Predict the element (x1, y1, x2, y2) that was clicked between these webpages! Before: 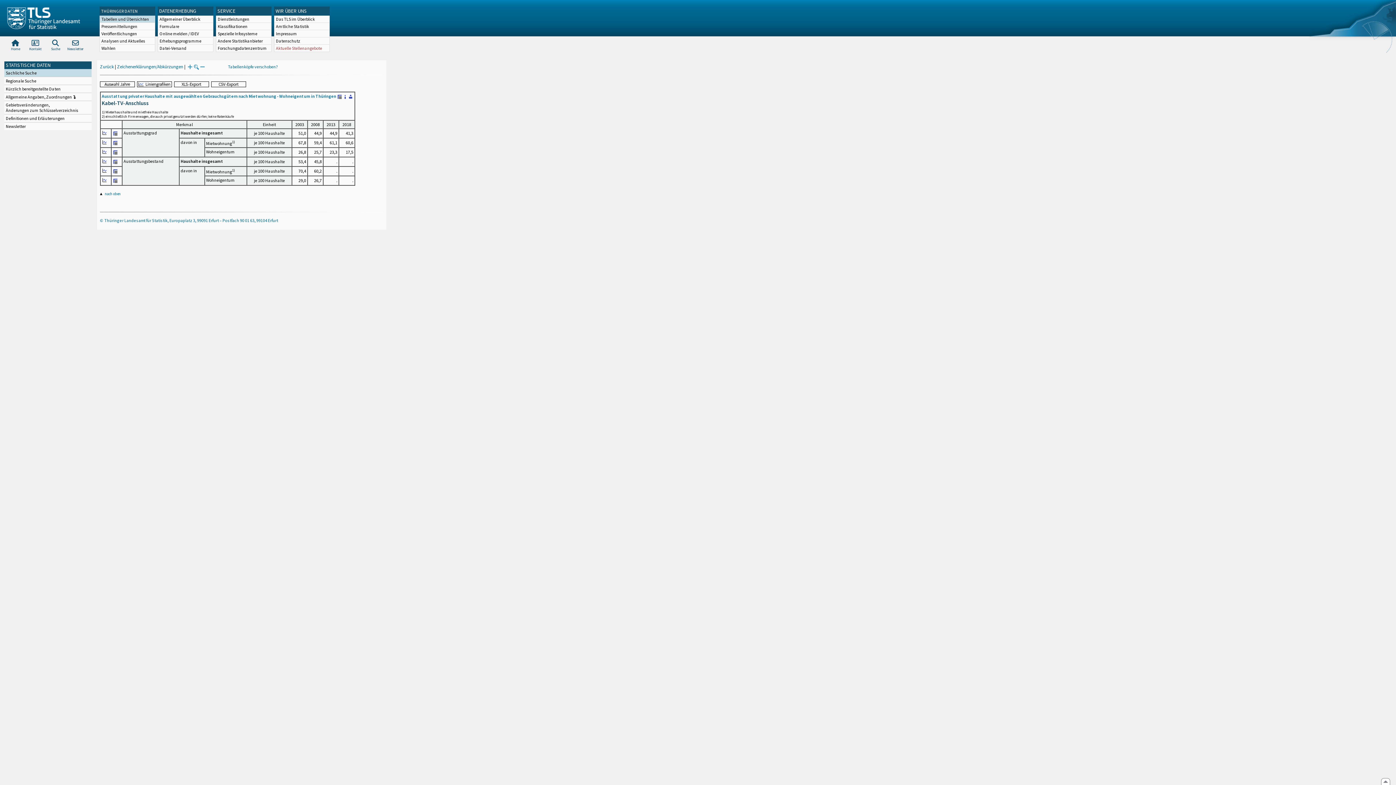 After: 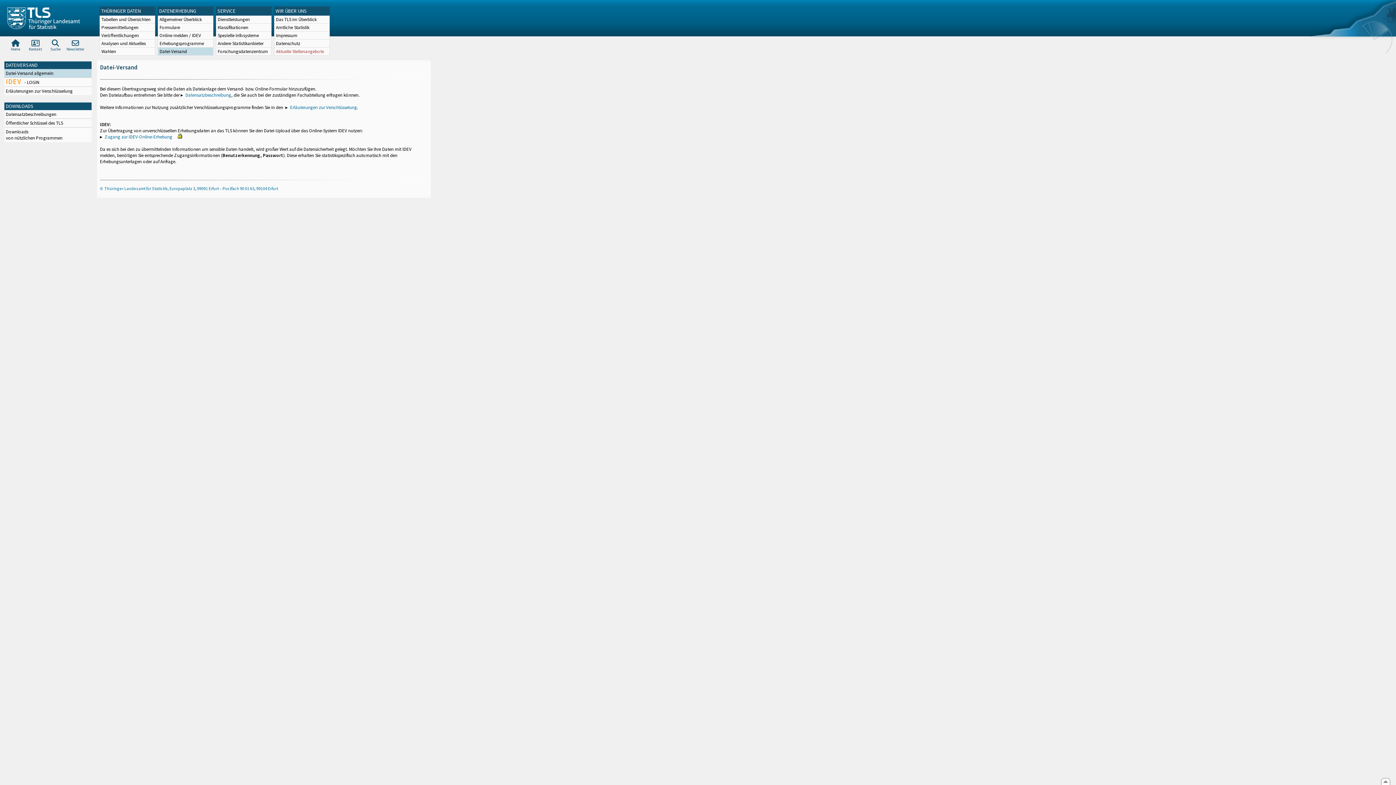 Action: label: Datei-Versand bbox: (158, 44, 213, 51)